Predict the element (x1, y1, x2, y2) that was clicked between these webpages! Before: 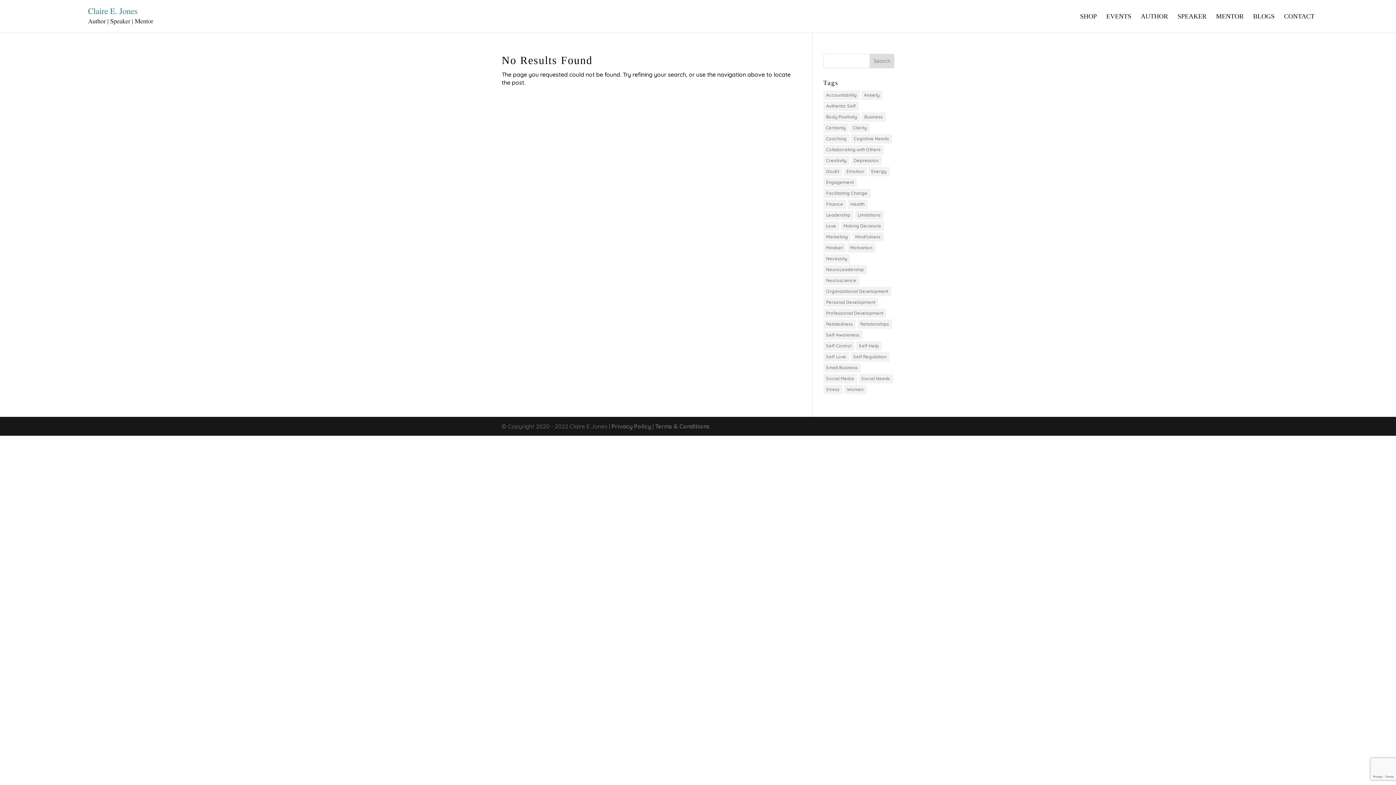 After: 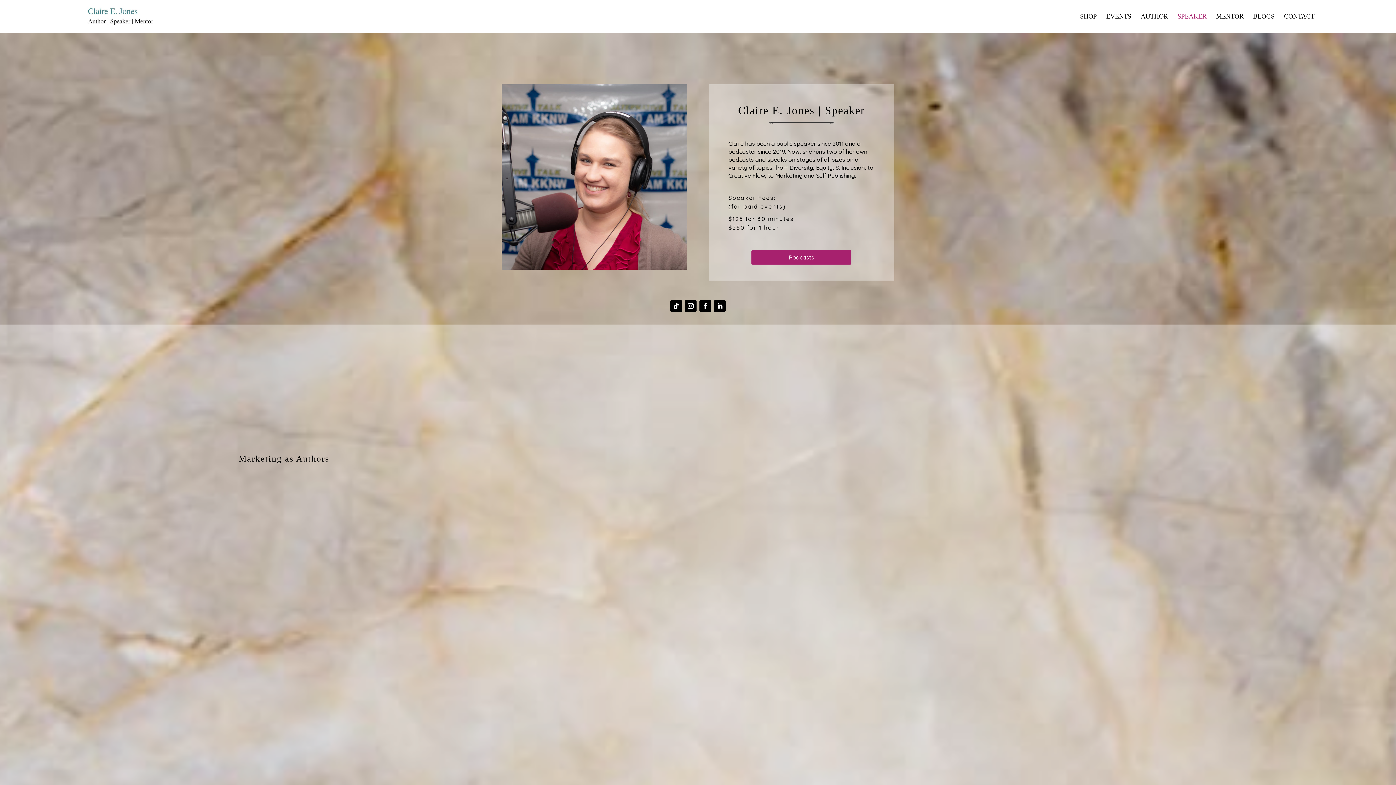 Action: bbox: (1177, 13, 1206, 32) label: SPEAKER